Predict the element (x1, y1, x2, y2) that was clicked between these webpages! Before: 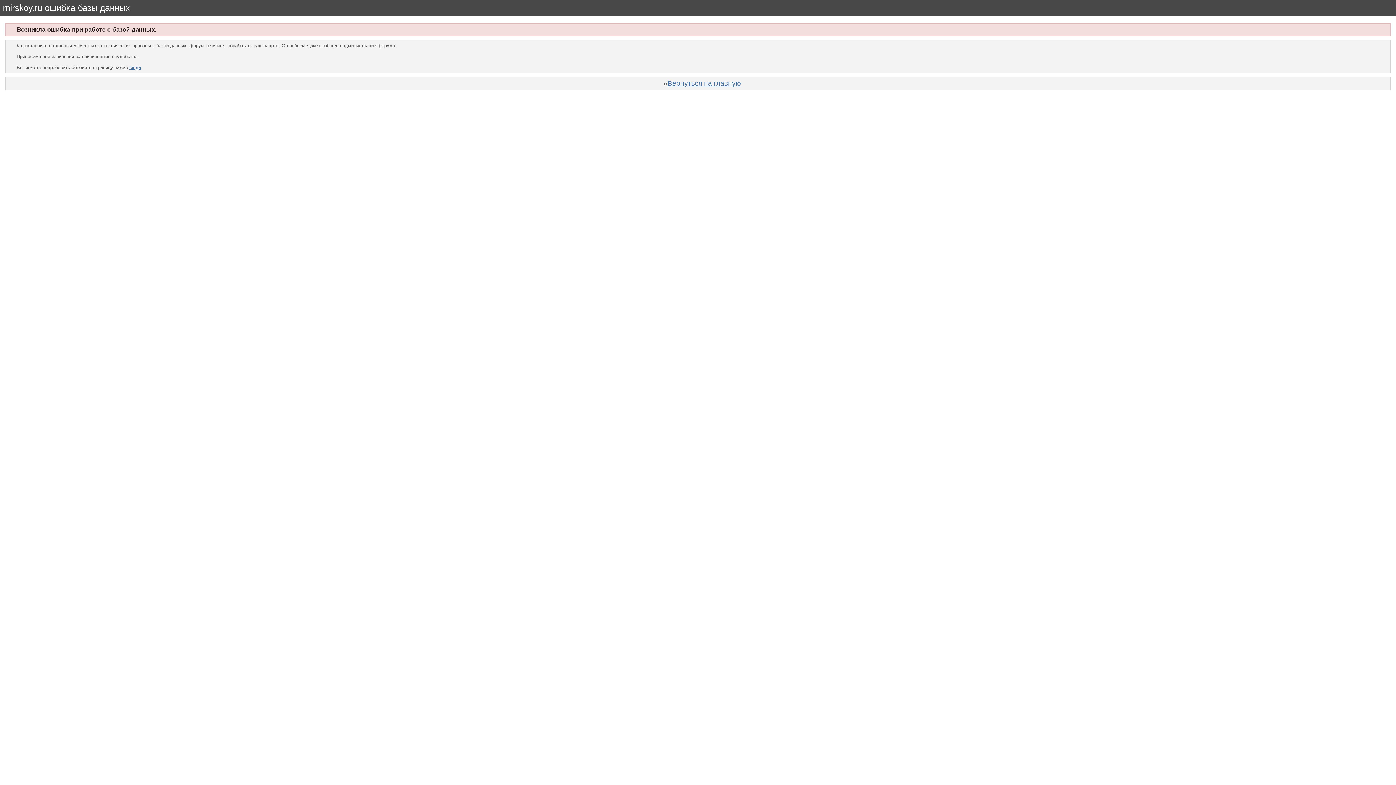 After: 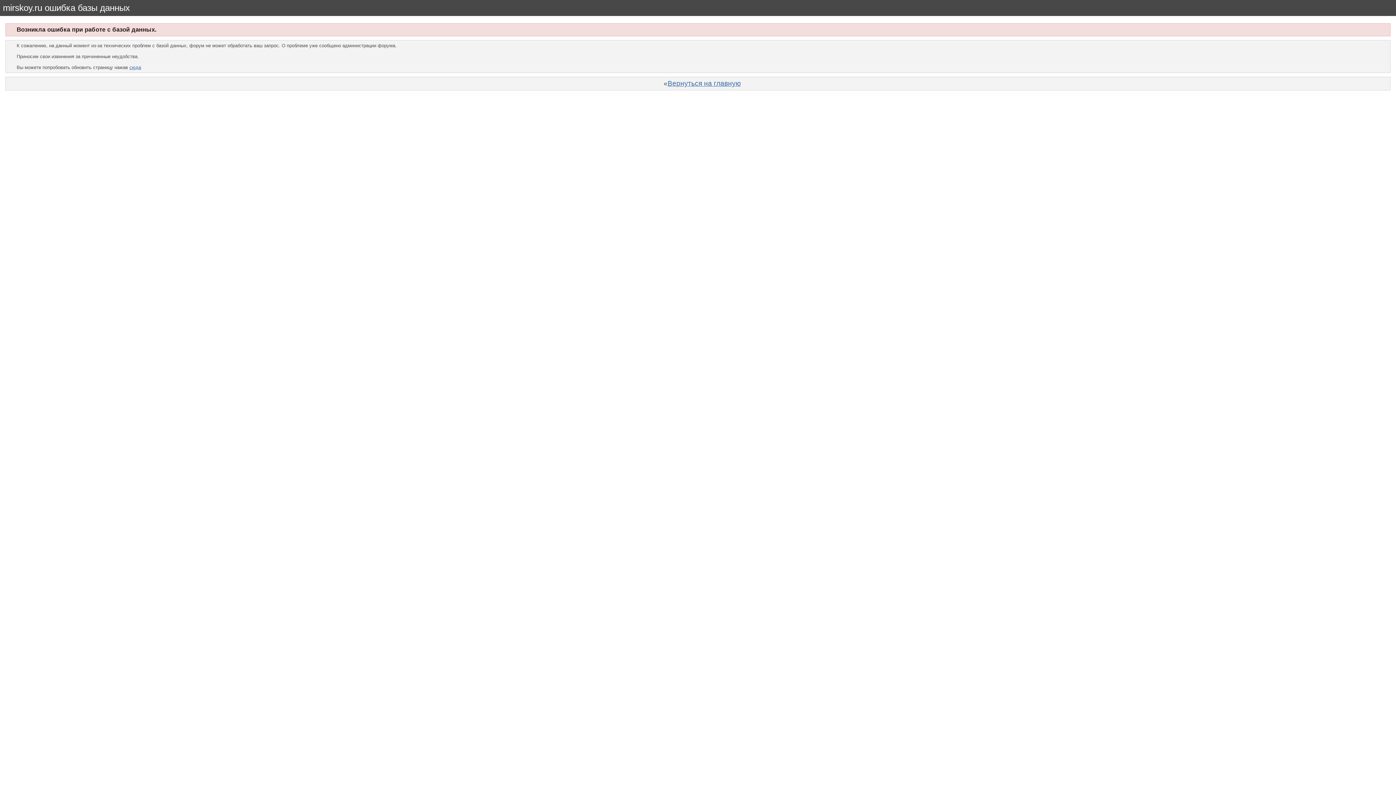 Action: bbox: (129, 64, 141, 70) label: сюда